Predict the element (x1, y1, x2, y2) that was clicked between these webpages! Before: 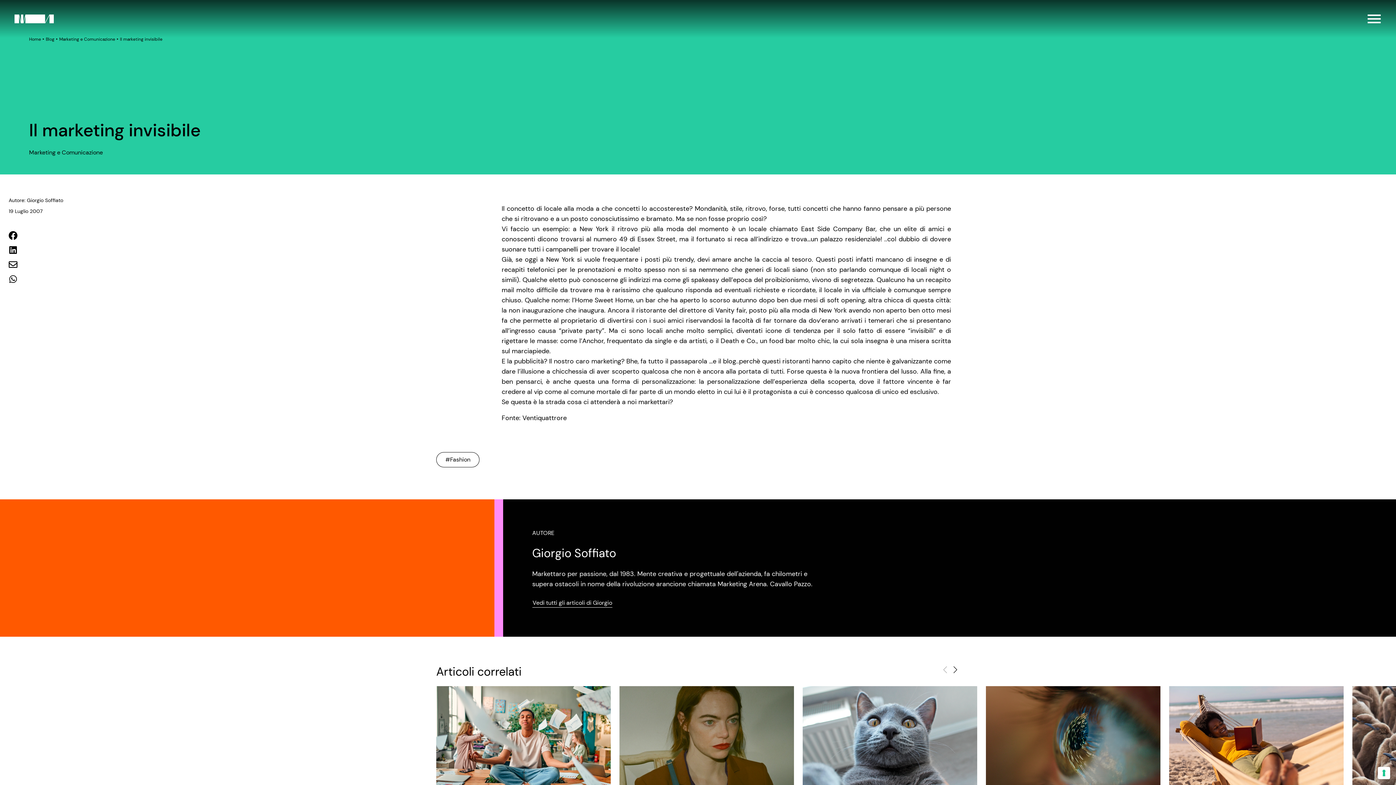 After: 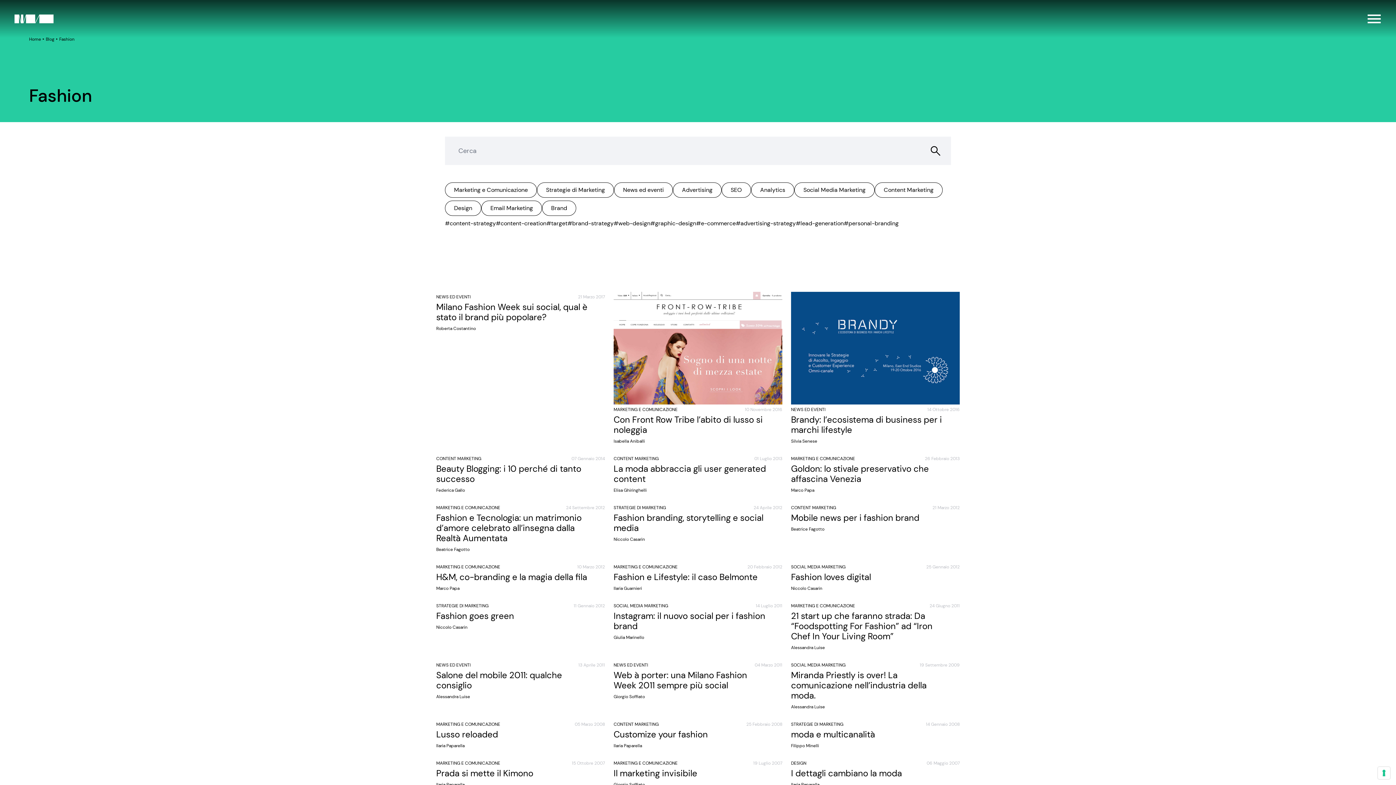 Action: bbox: (436, 452, 479, 467) label: #Fashion